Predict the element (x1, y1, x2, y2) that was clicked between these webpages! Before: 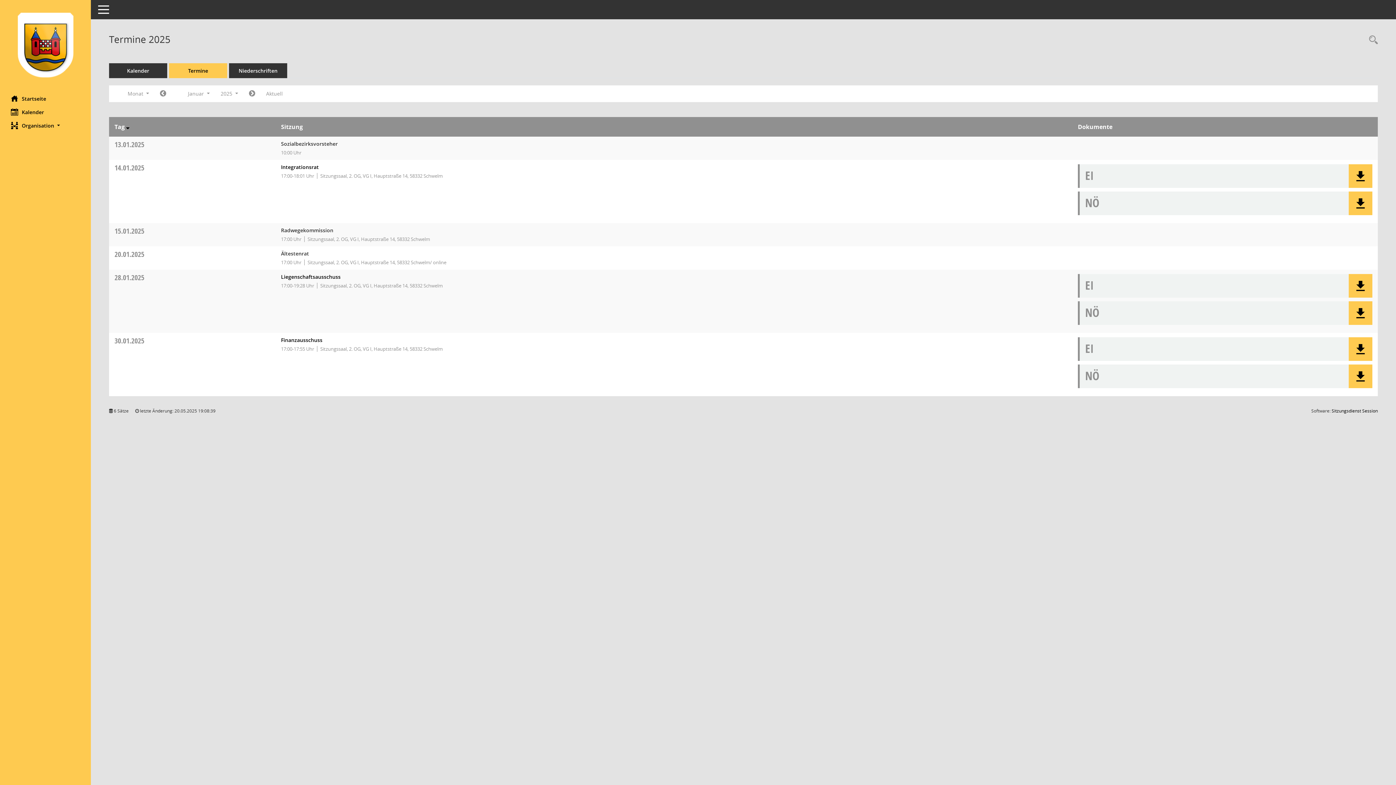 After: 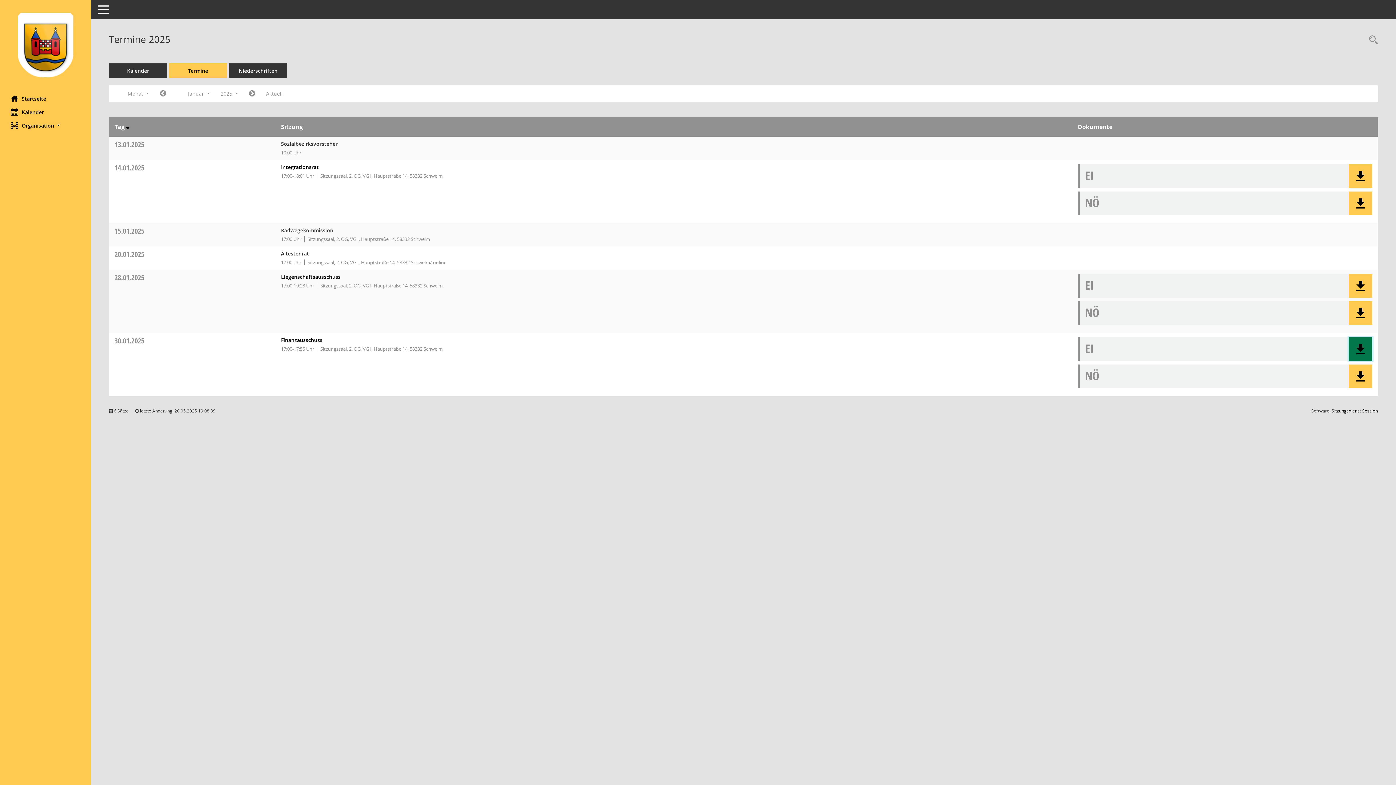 Action: bbox: (1349, 337, 1372, 361) label: Dokument Download Dateityp: pdf